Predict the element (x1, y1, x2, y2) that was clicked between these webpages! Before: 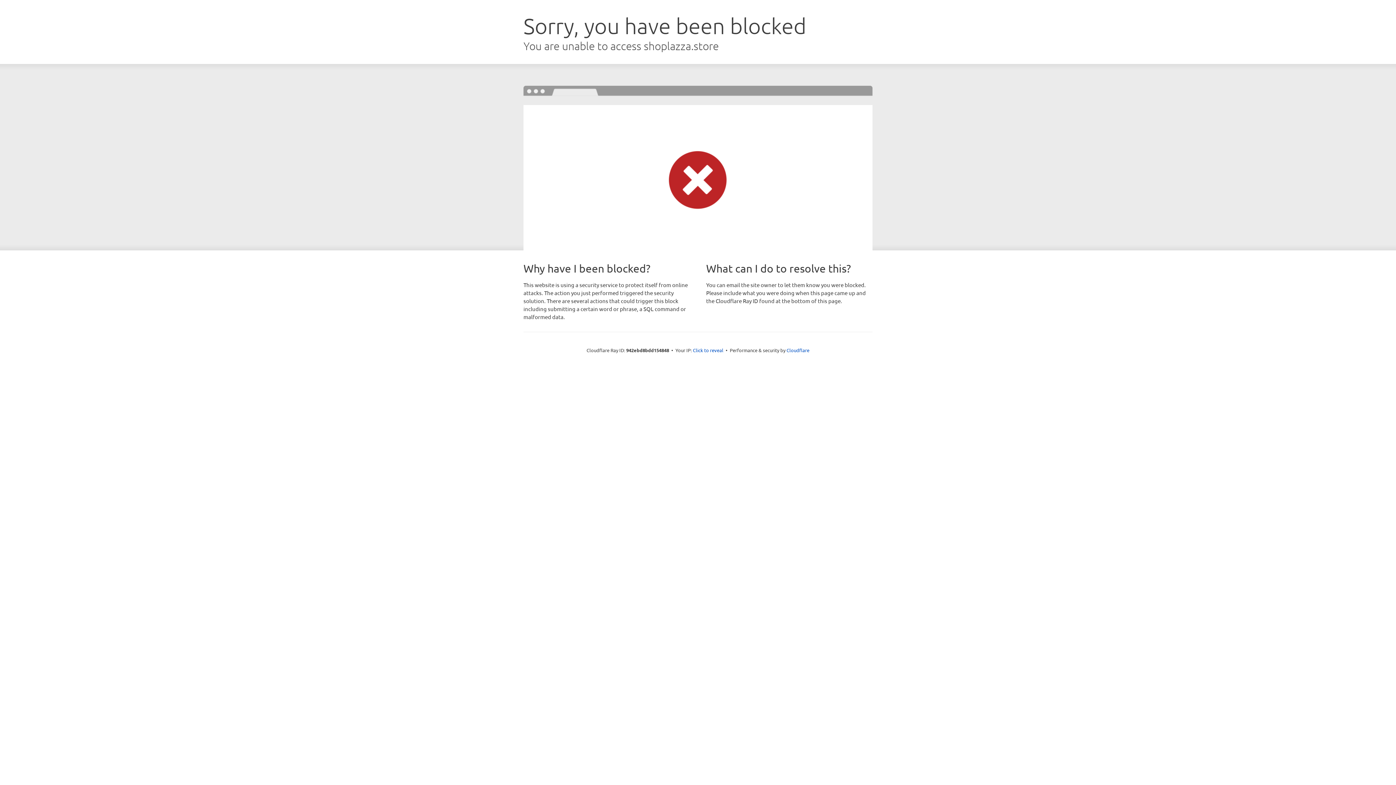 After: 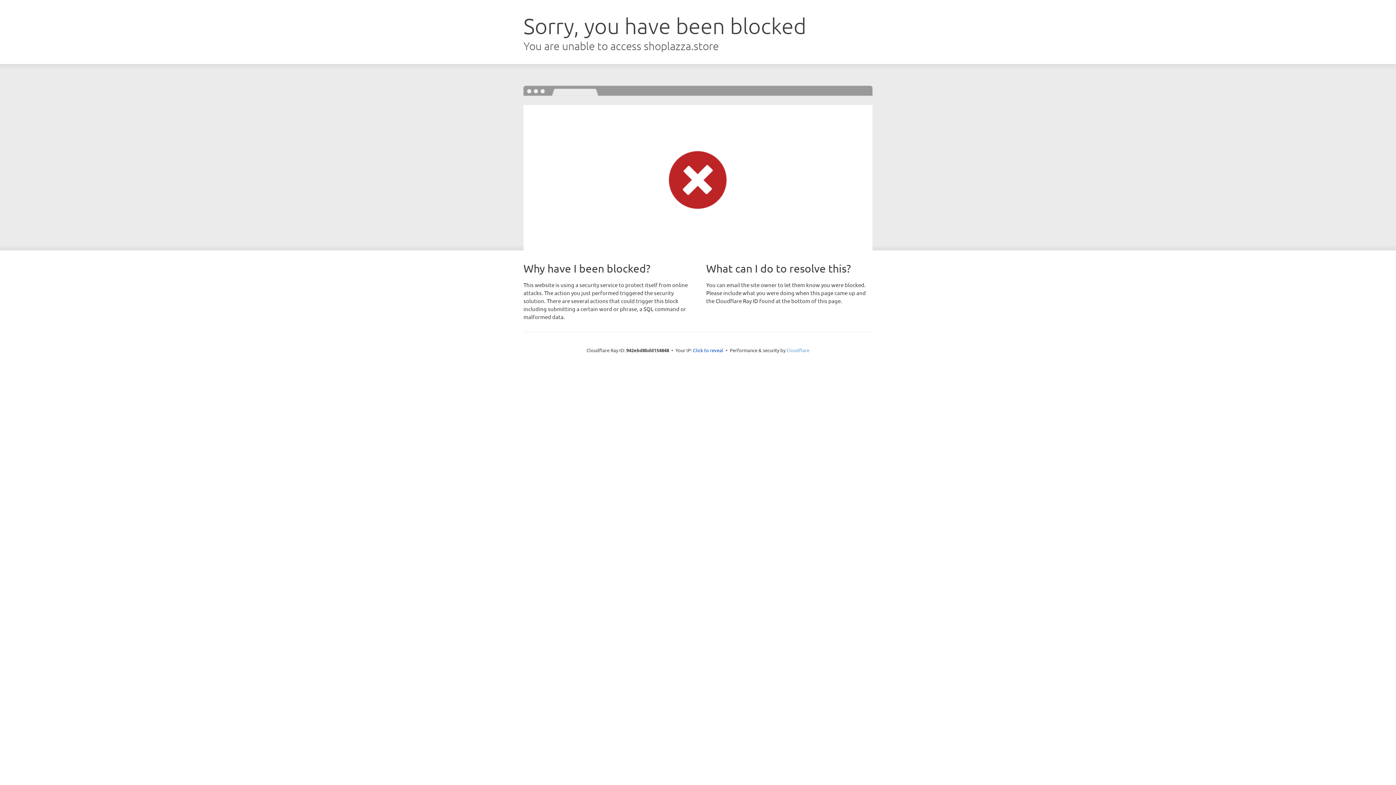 Action: label: Cloudflare bbox: (786, 347, 809, 353)